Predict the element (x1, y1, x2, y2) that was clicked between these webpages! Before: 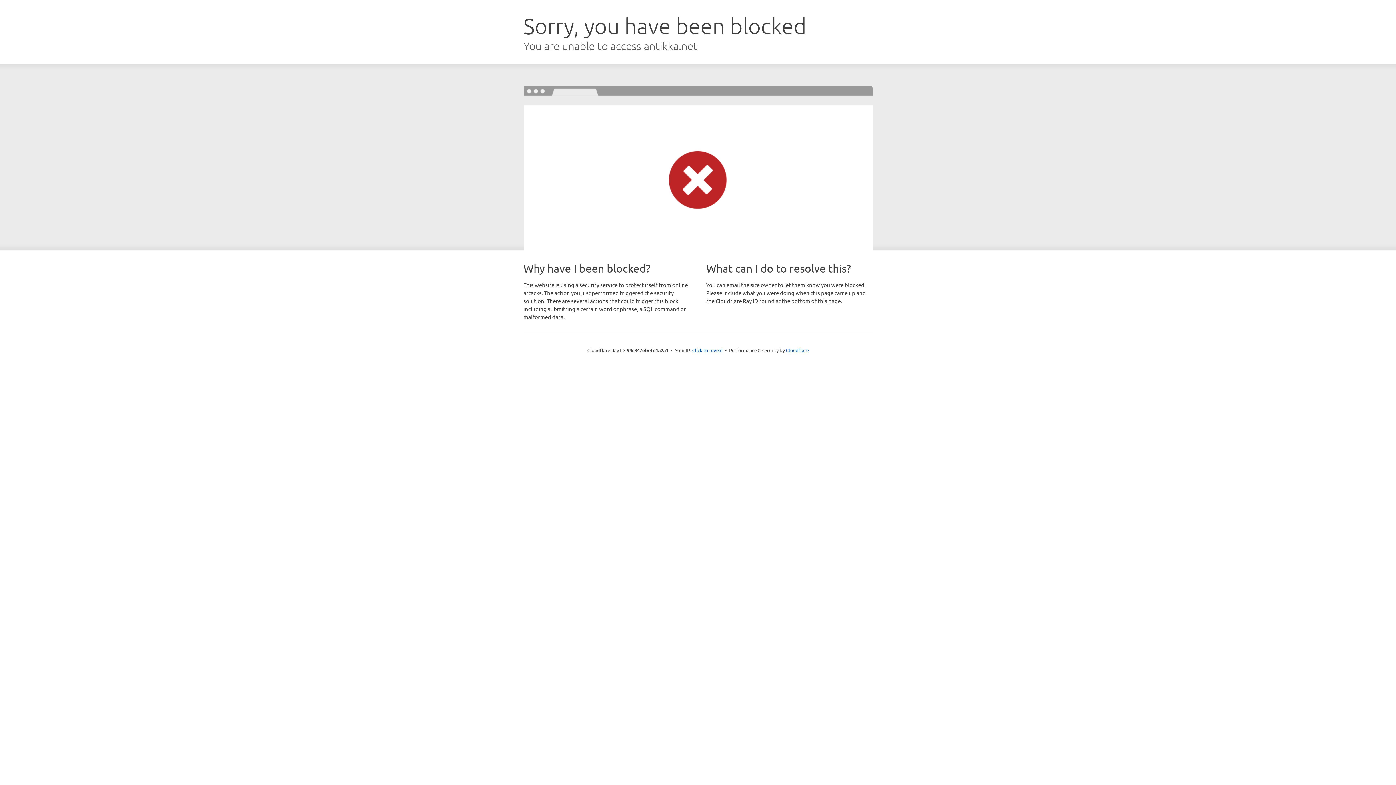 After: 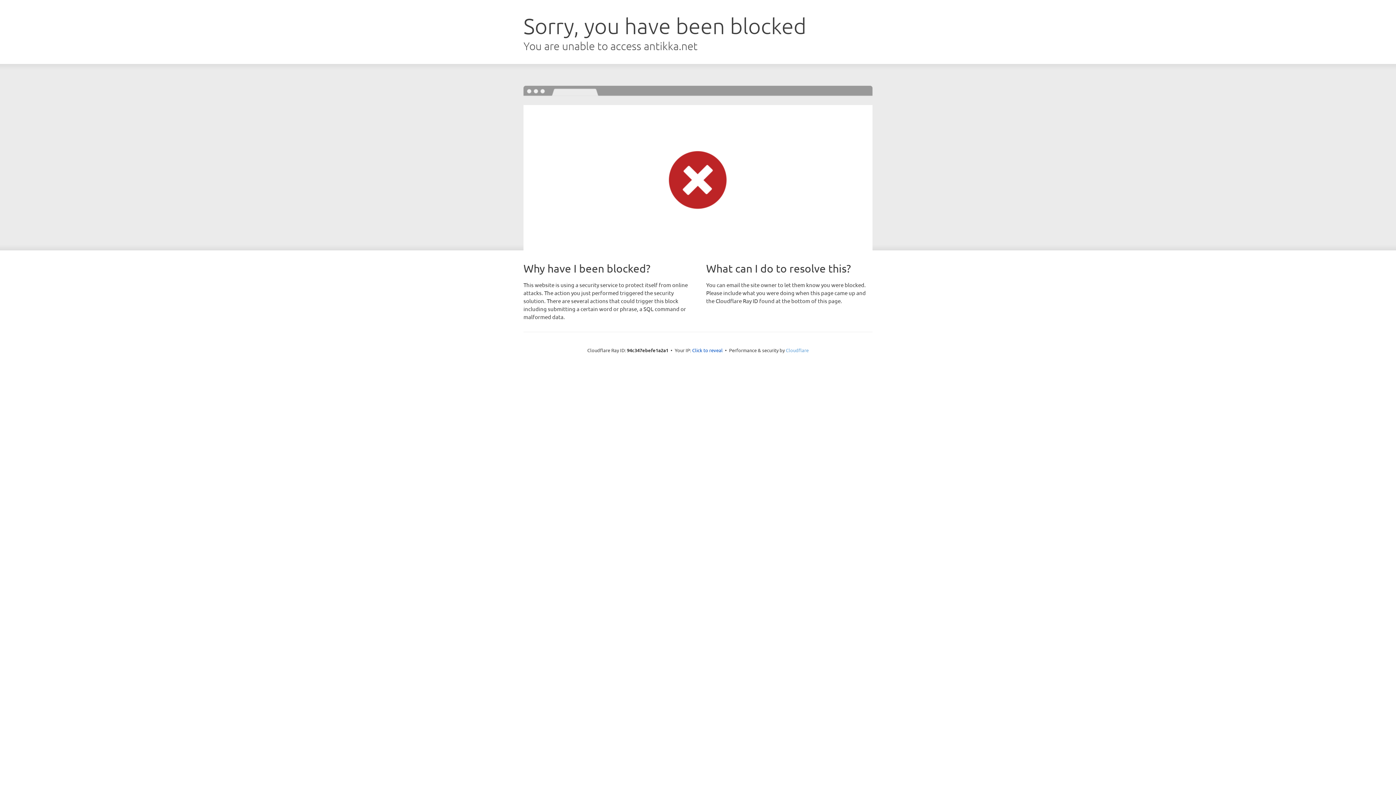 Action: label: Cloudflare bbox: (786, 347, 808, 353)